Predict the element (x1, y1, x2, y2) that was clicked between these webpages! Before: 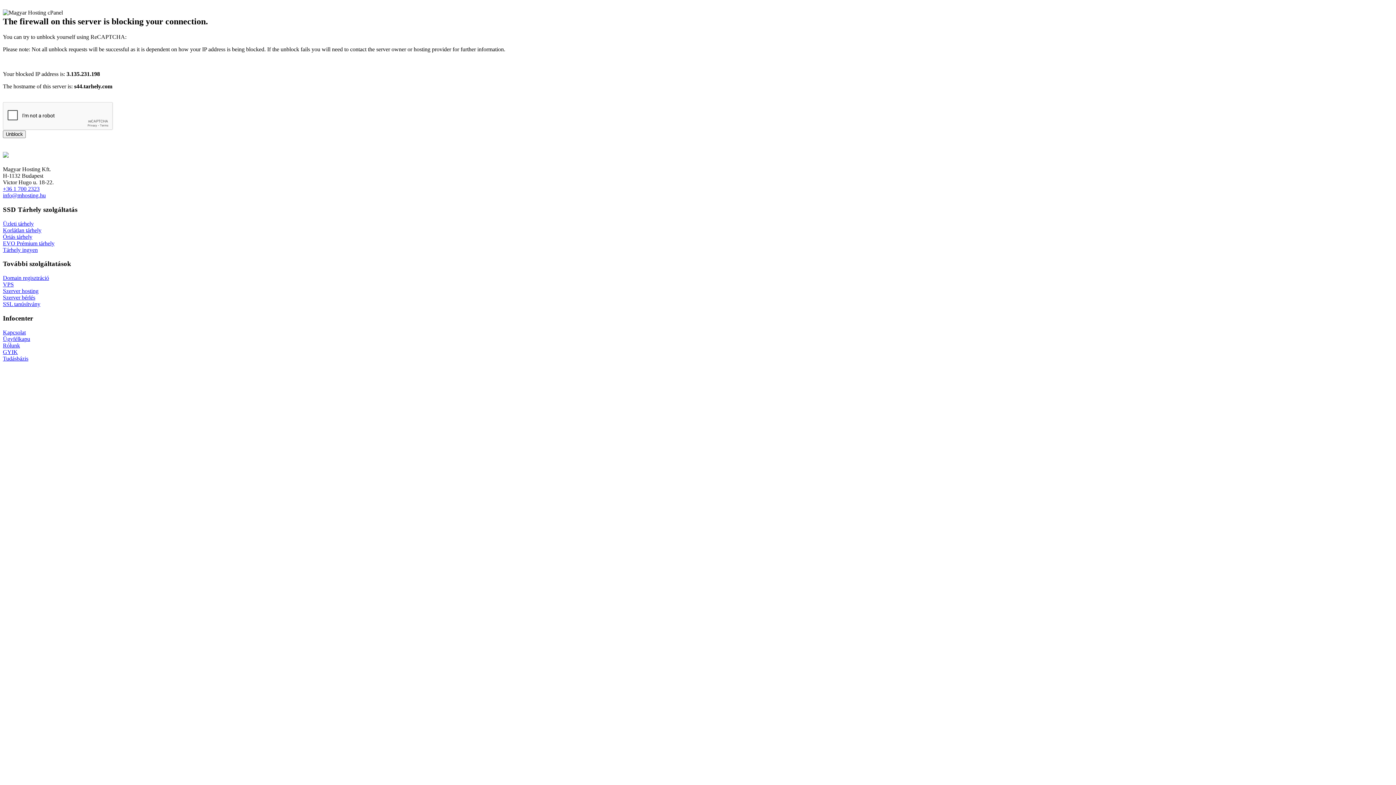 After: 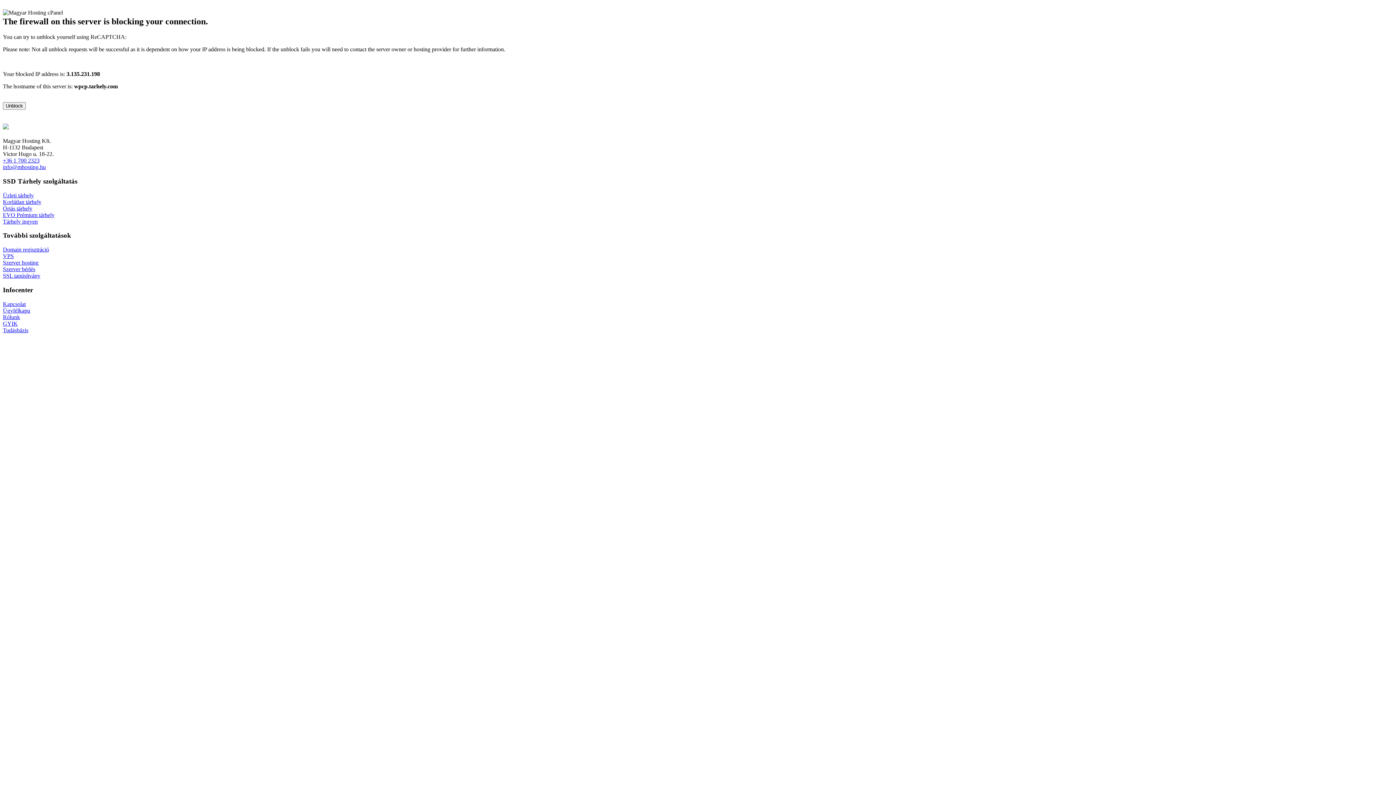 Action: label: Üzleti tárhely bbox: (2, 220, 33, 226)